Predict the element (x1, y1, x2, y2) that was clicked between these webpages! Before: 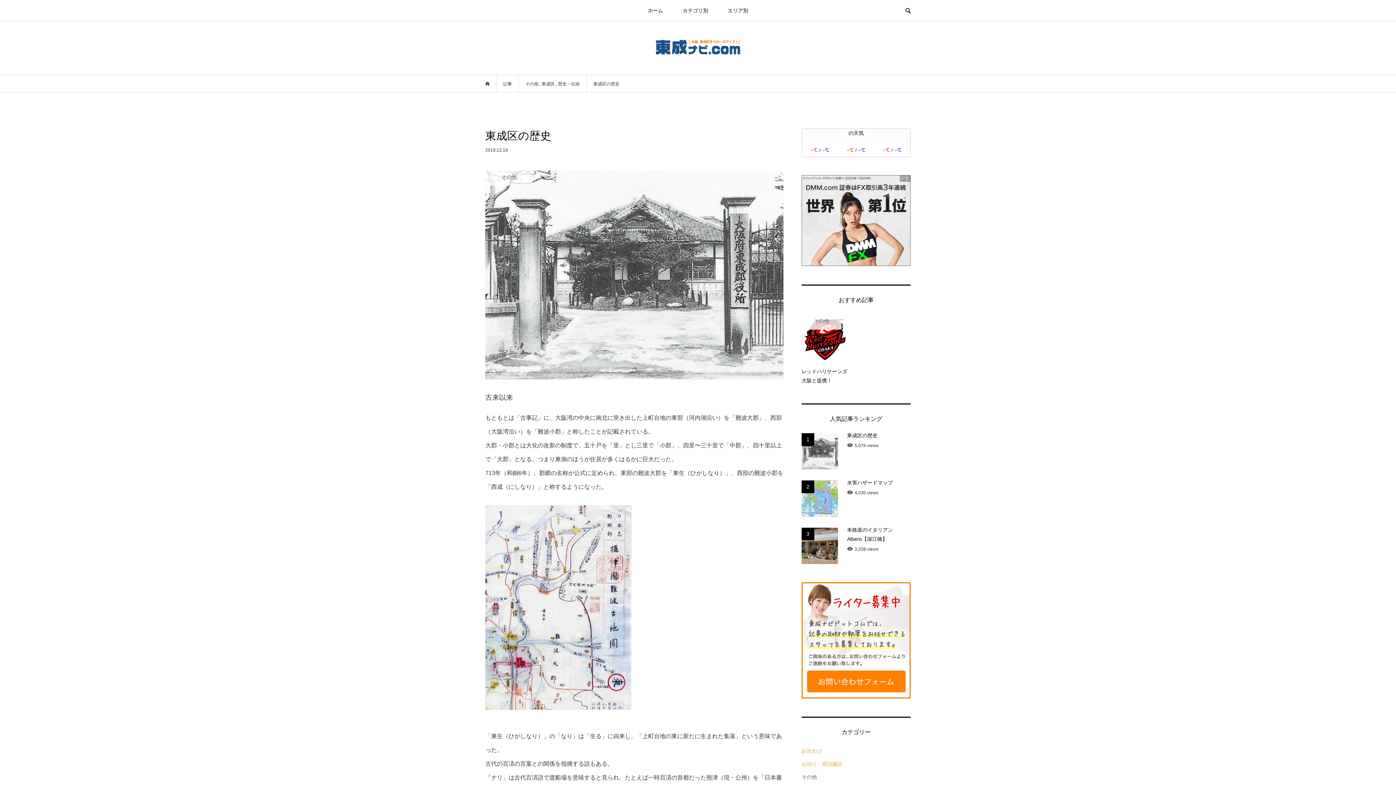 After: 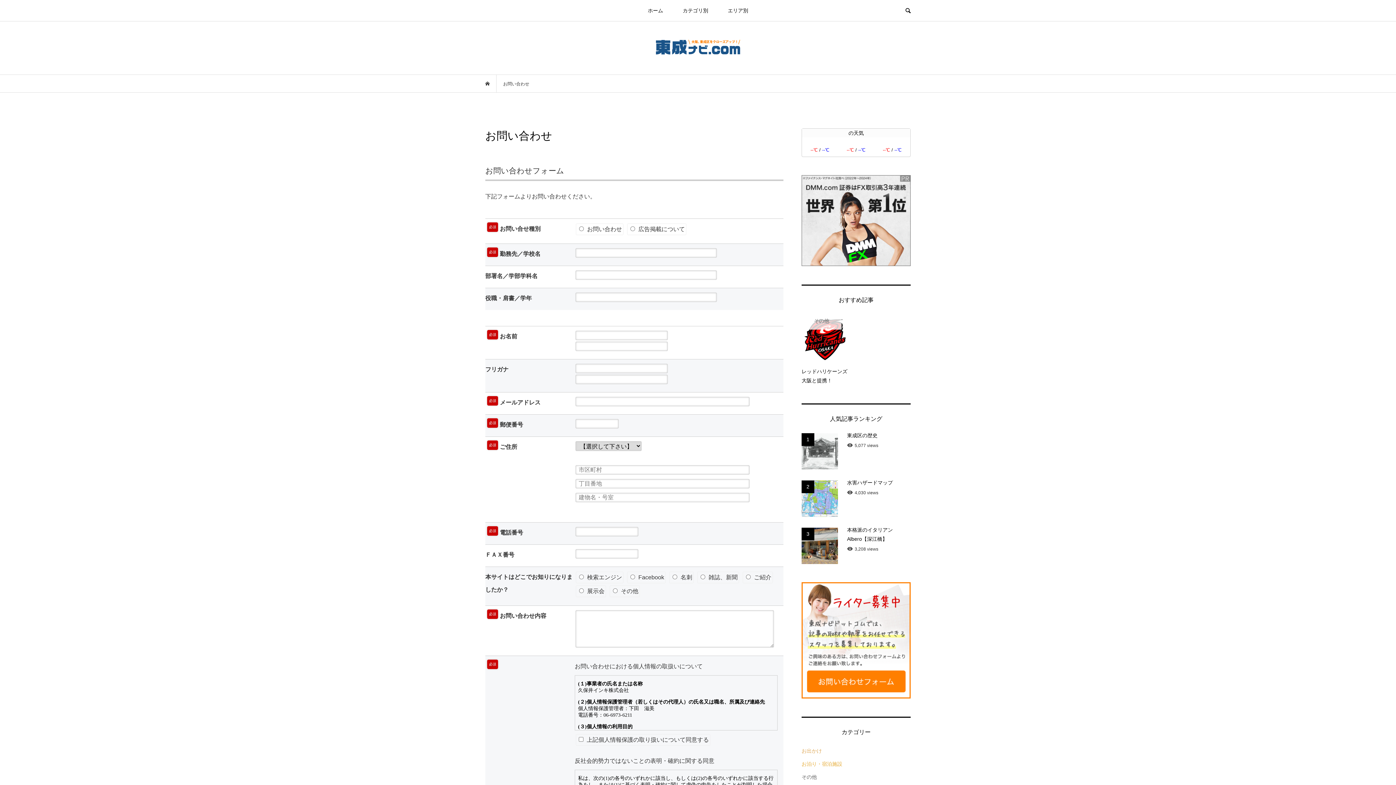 Action: bbox: (801, 582, 910, 698)